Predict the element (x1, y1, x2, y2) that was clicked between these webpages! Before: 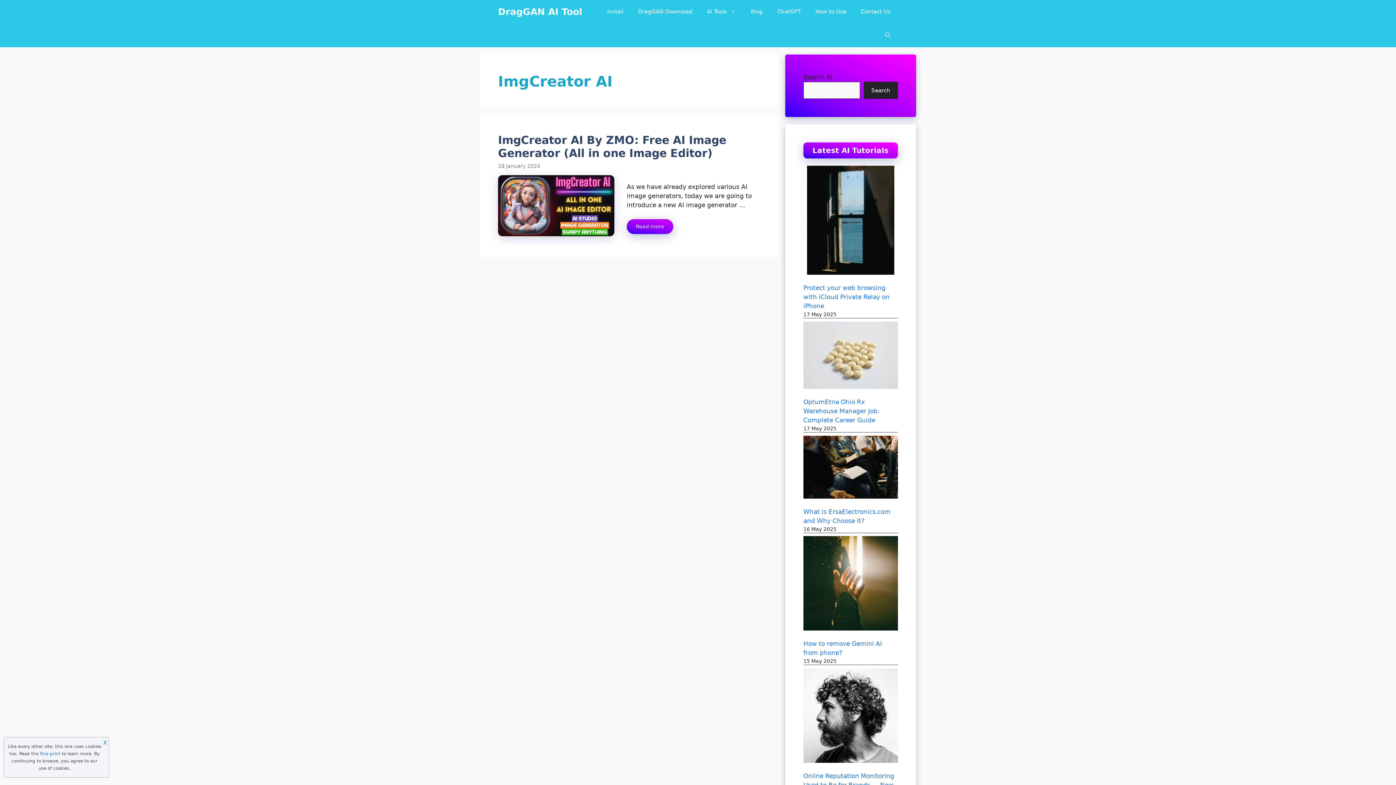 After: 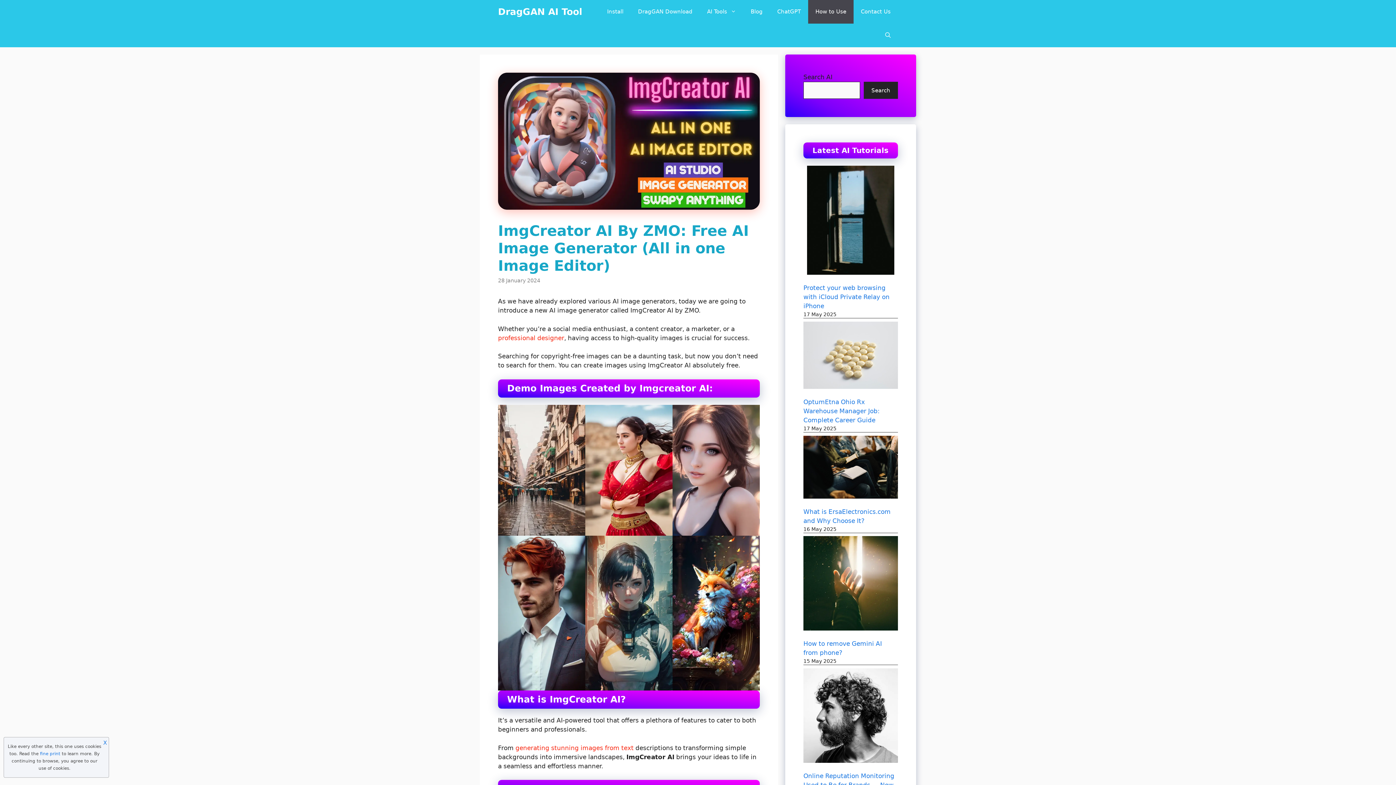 Action: bbox: (626, 219, 673, 234) label: Read more about ImgCreator AI By ZMO: Free AI Image Generator (All in one Image Editor)